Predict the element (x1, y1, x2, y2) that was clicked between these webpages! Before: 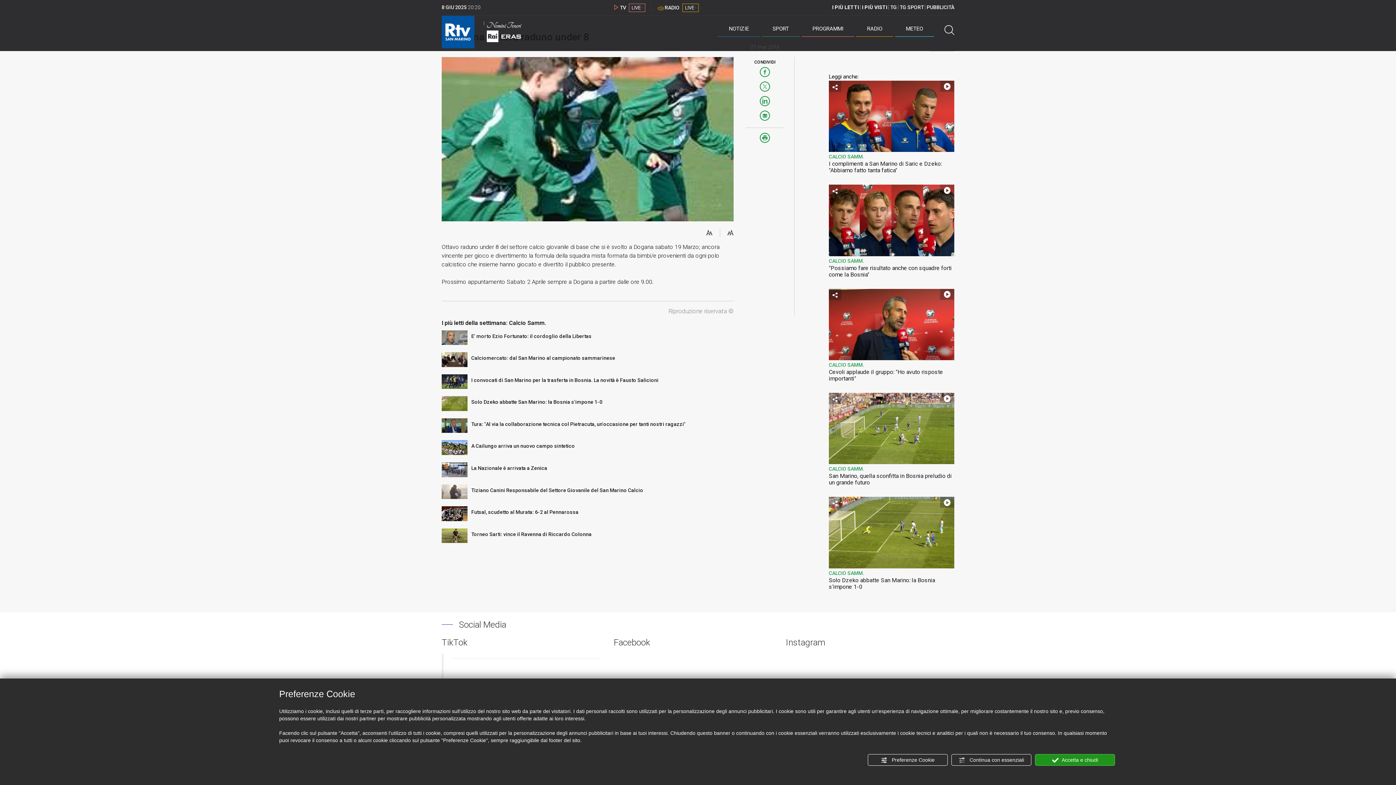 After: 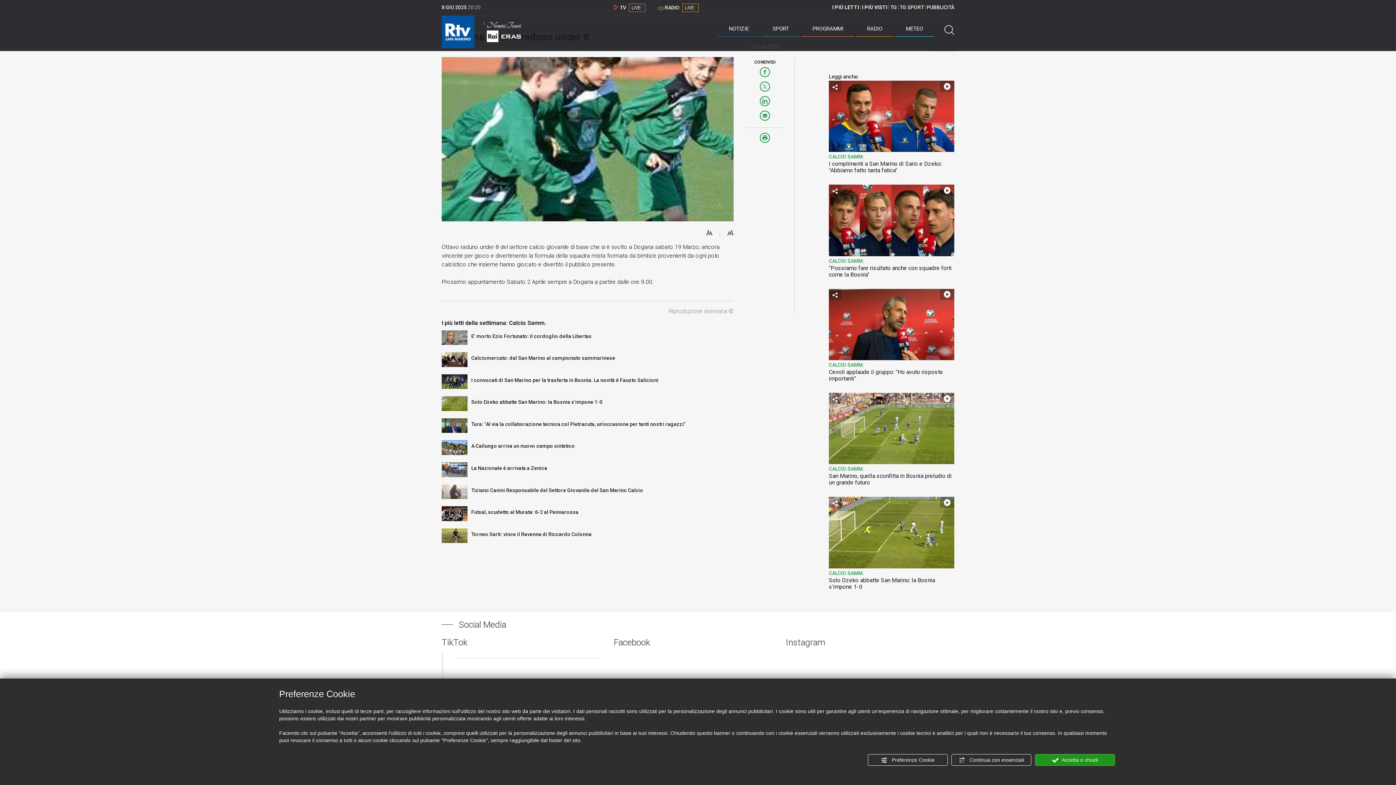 Action: bbox: (759, 66, 770, 78)